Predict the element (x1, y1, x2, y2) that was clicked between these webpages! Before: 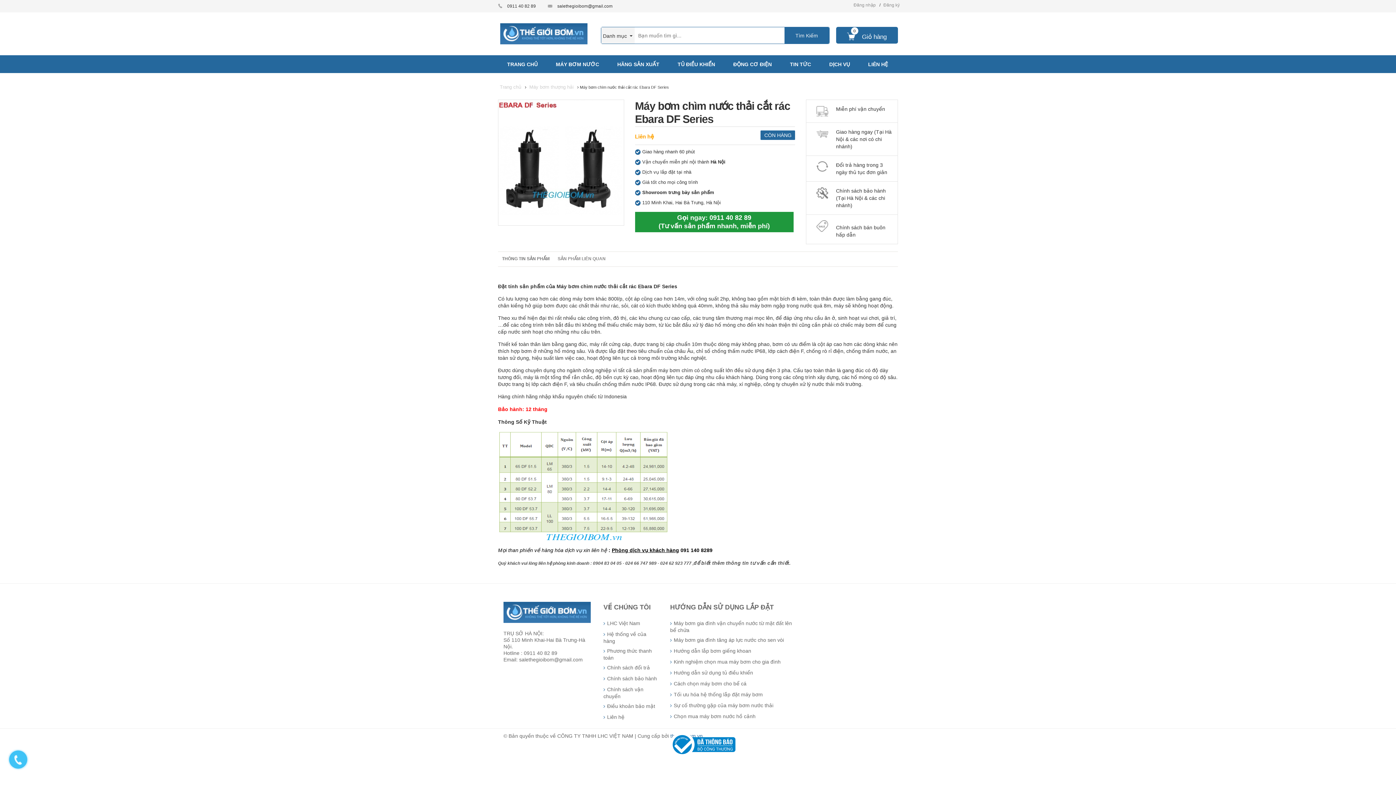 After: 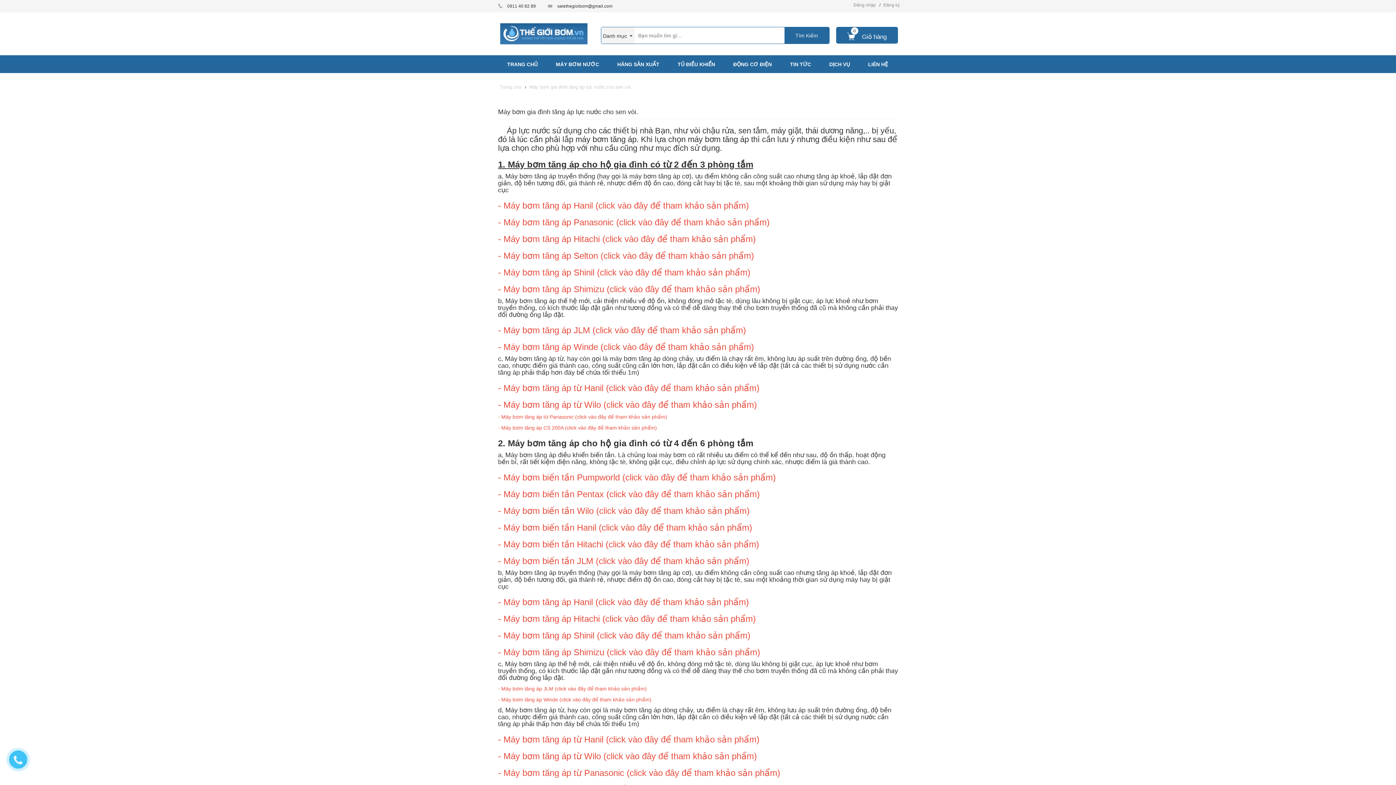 Action: bbox: (670, 635, 792, 646) label: Máy bơm gia đình tăng áp lực nước cho sen vòi